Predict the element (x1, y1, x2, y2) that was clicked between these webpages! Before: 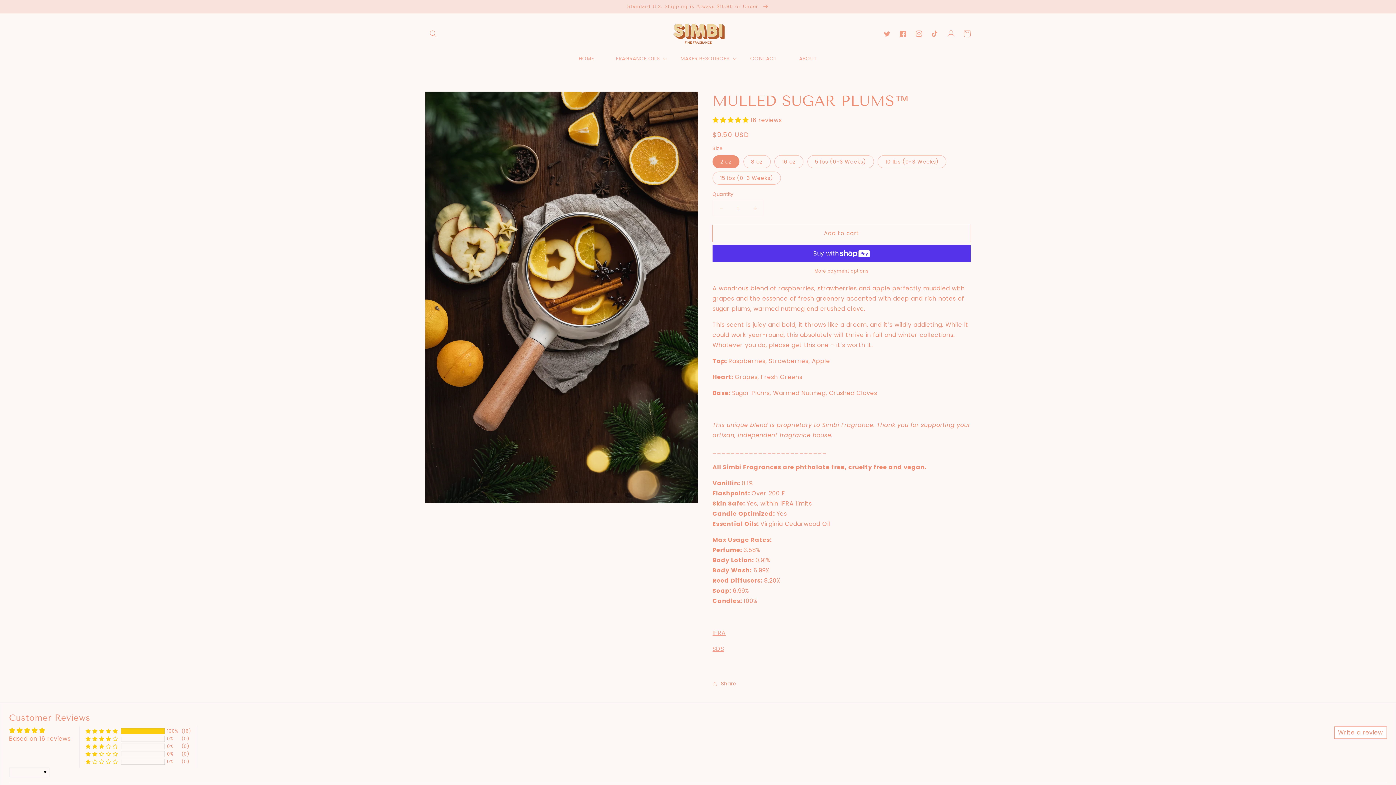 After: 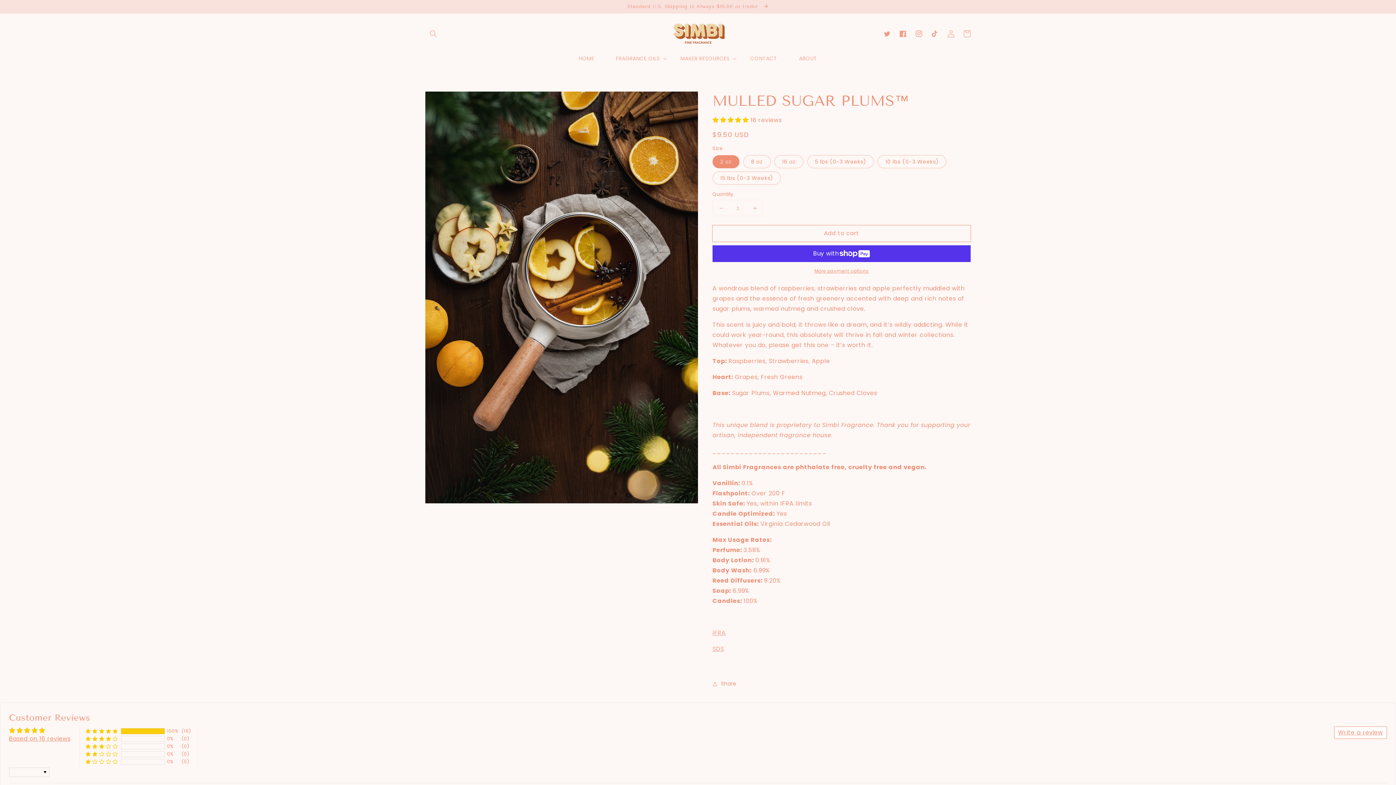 Action: label: 5.00 stars bbox: (712, 116, 750, 124)